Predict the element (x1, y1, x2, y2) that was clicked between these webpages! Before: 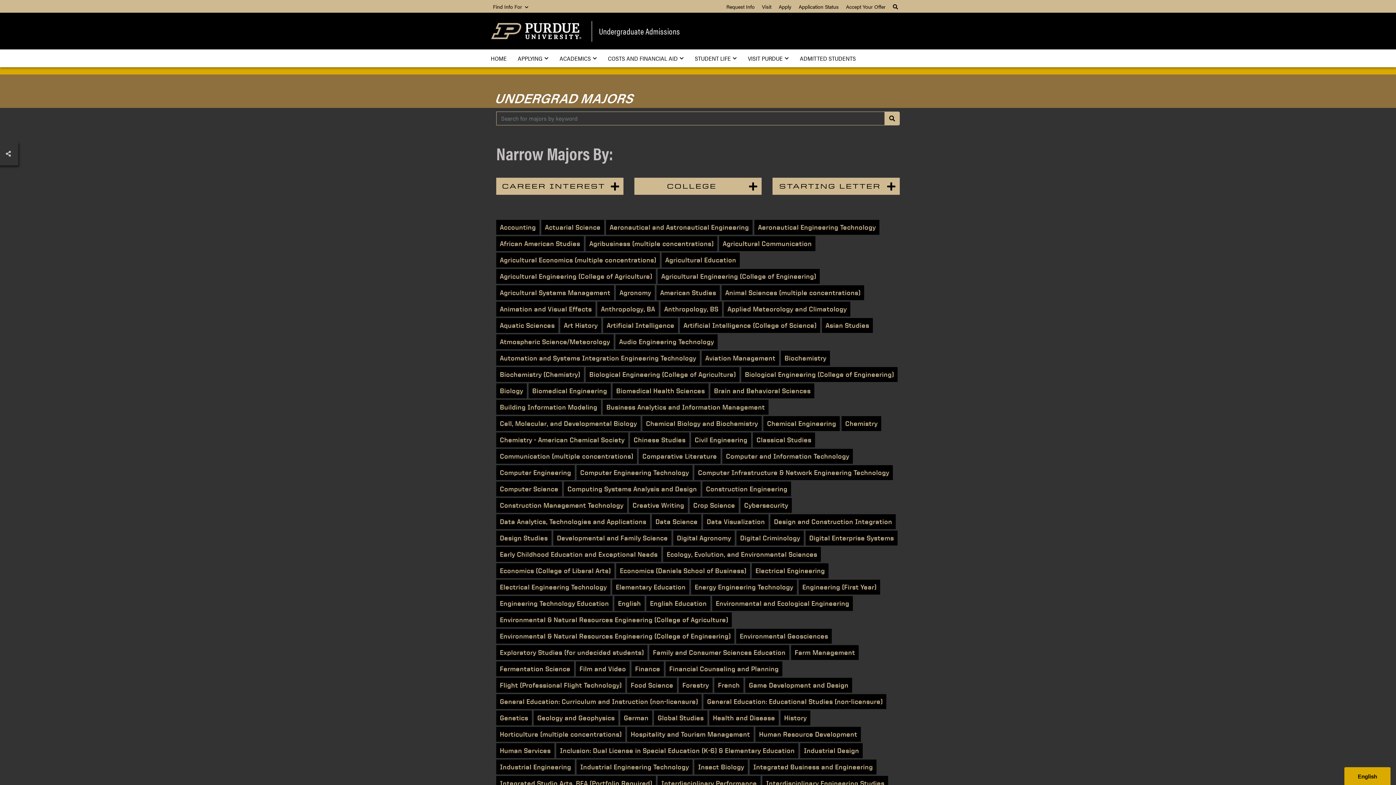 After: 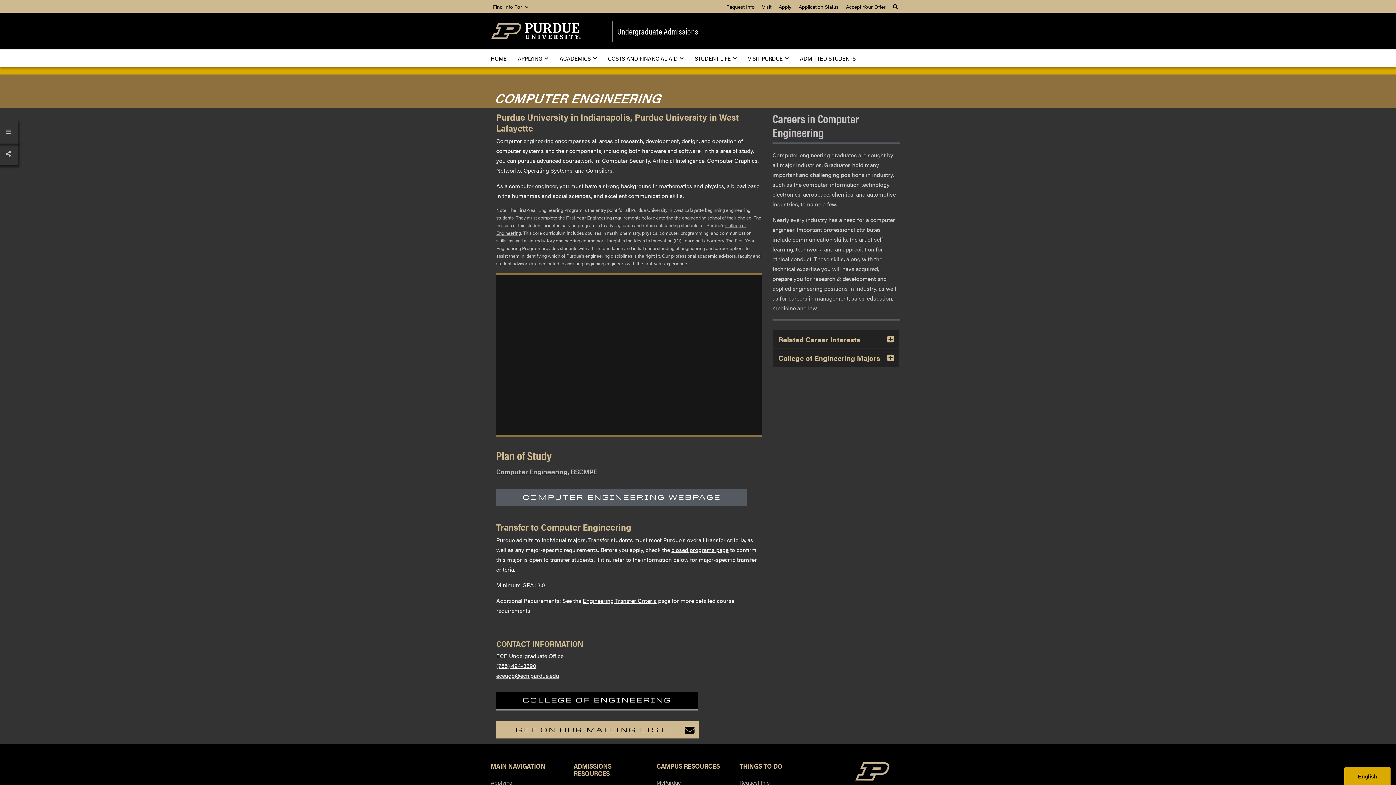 Action: bbox: (496, 465, 574, 480) label: Computer Engineering